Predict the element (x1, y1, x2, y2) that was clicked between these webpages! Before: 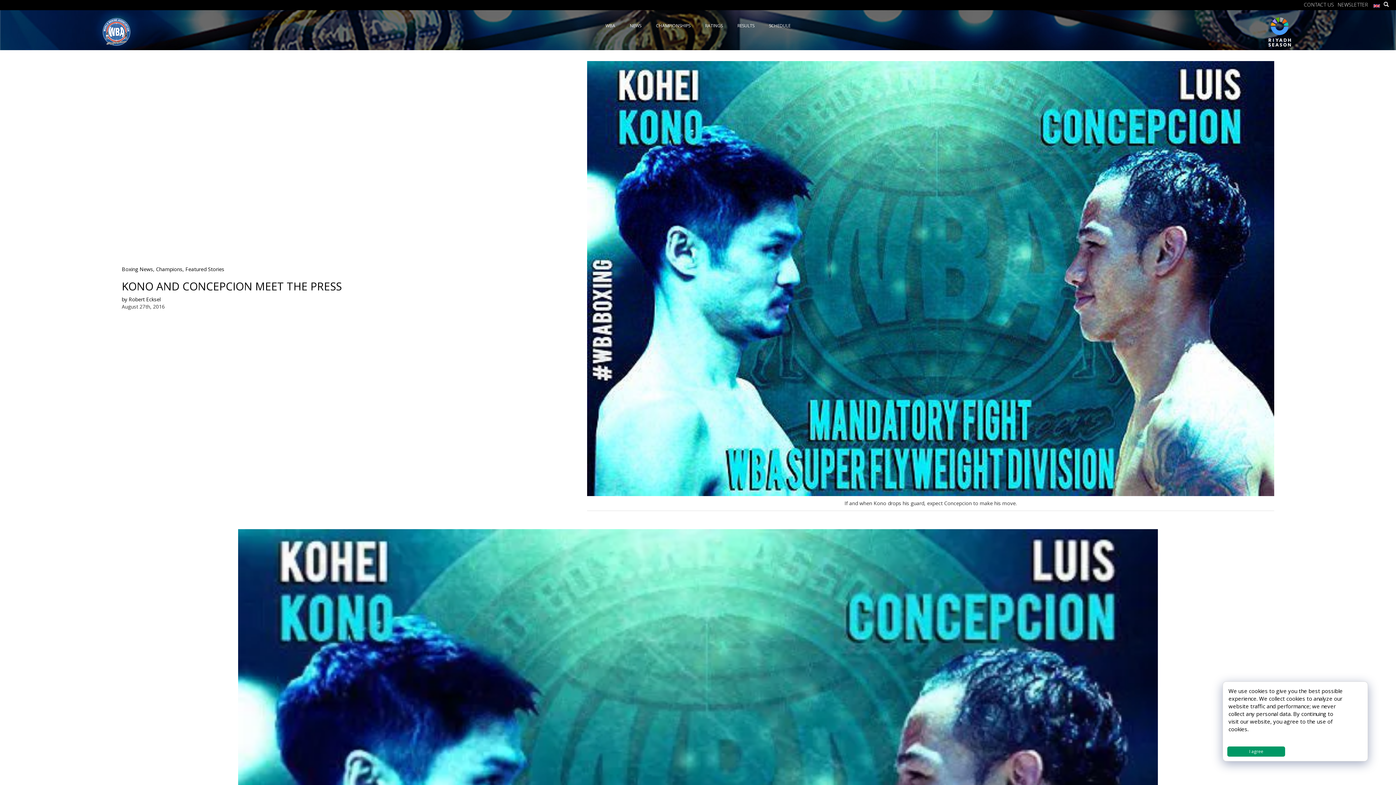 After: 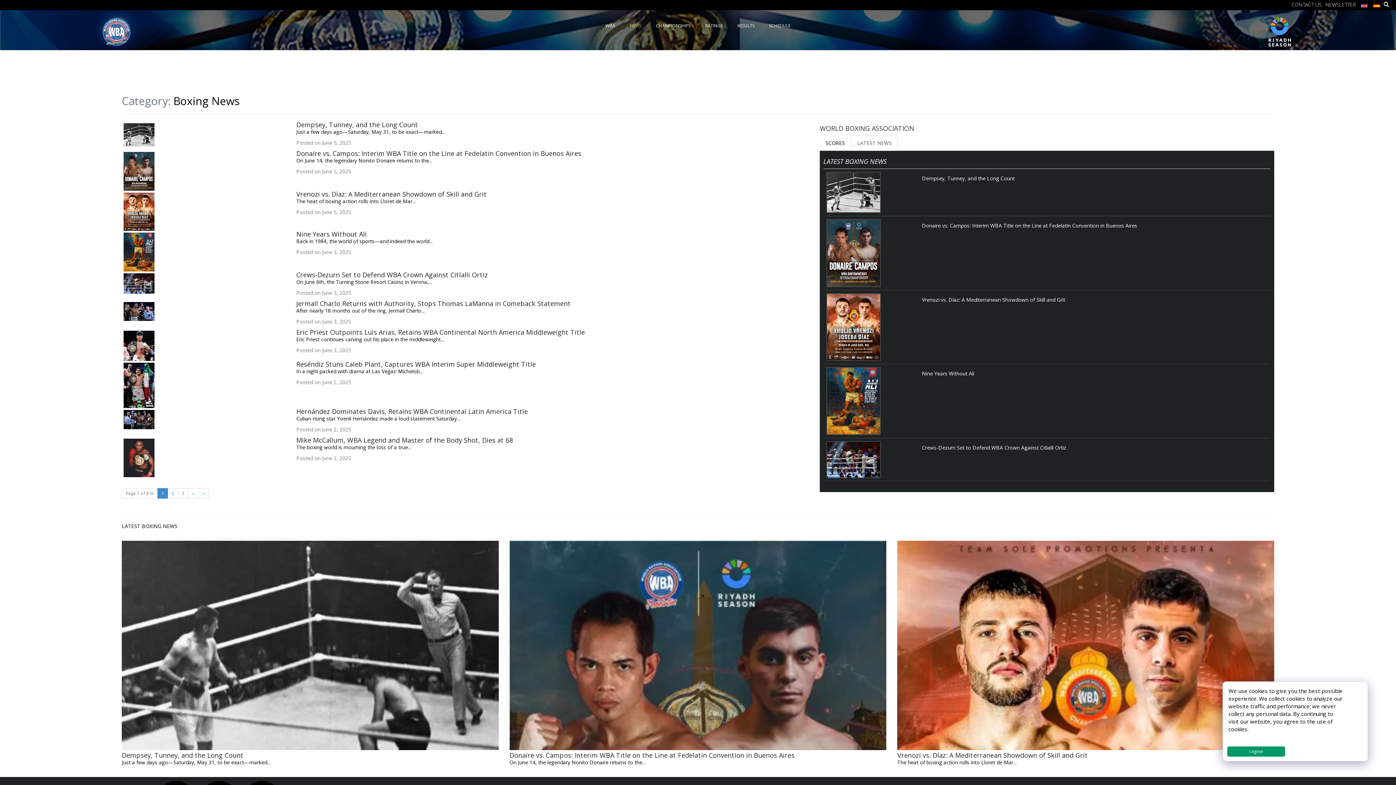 Action: label: Boxing News bbox: (121, 265, 153, 272)